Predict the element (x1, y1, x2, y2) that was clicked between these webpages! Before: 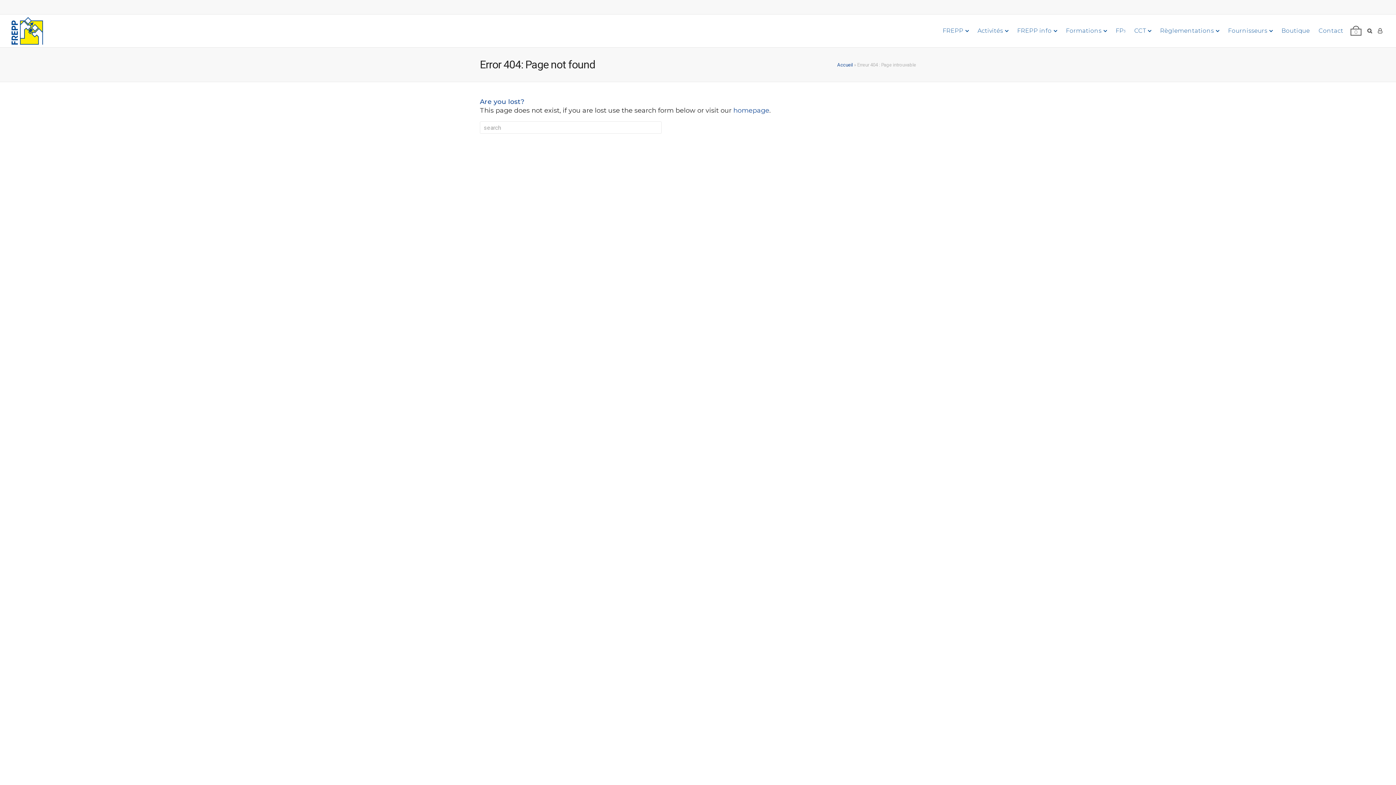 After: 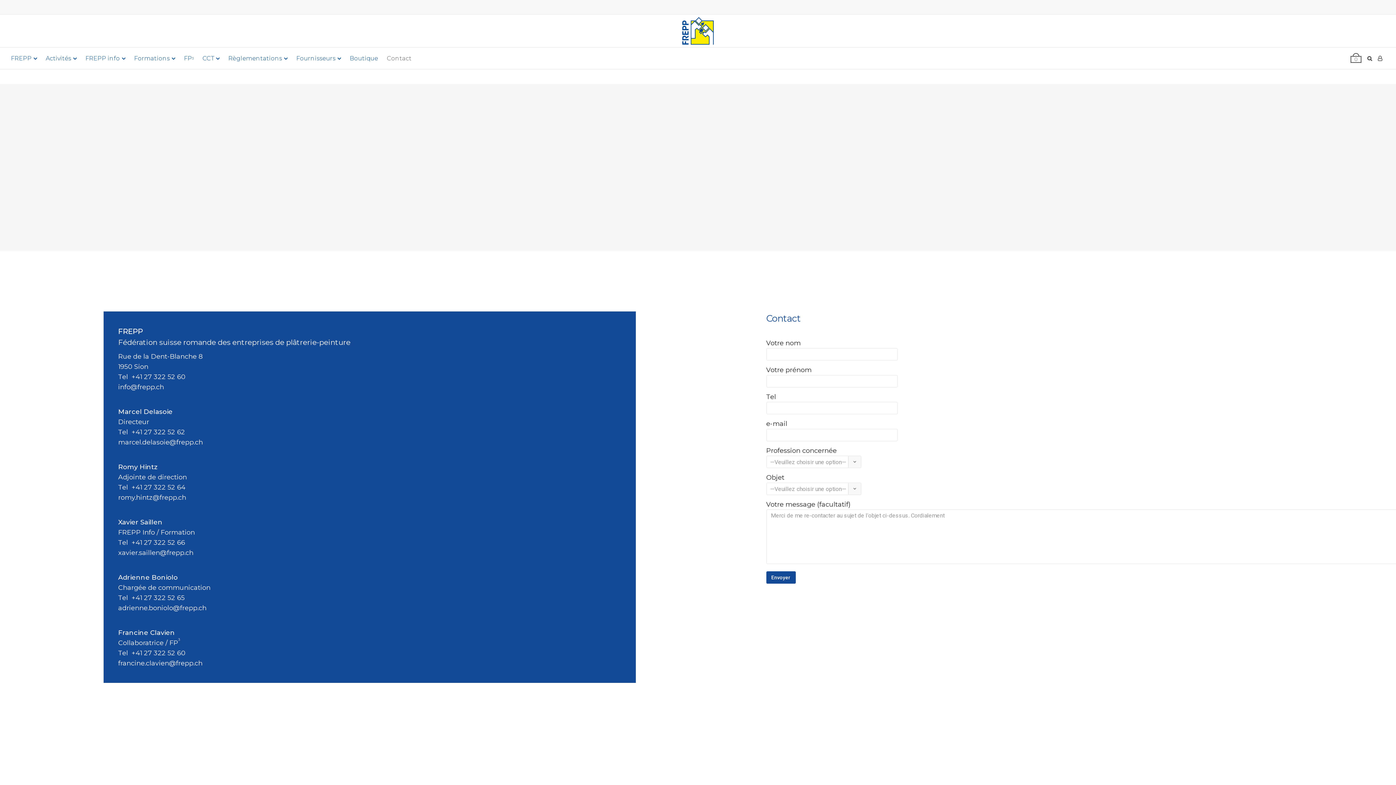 Action: label: Contact bbox: (1314, 14, 1348, 47)